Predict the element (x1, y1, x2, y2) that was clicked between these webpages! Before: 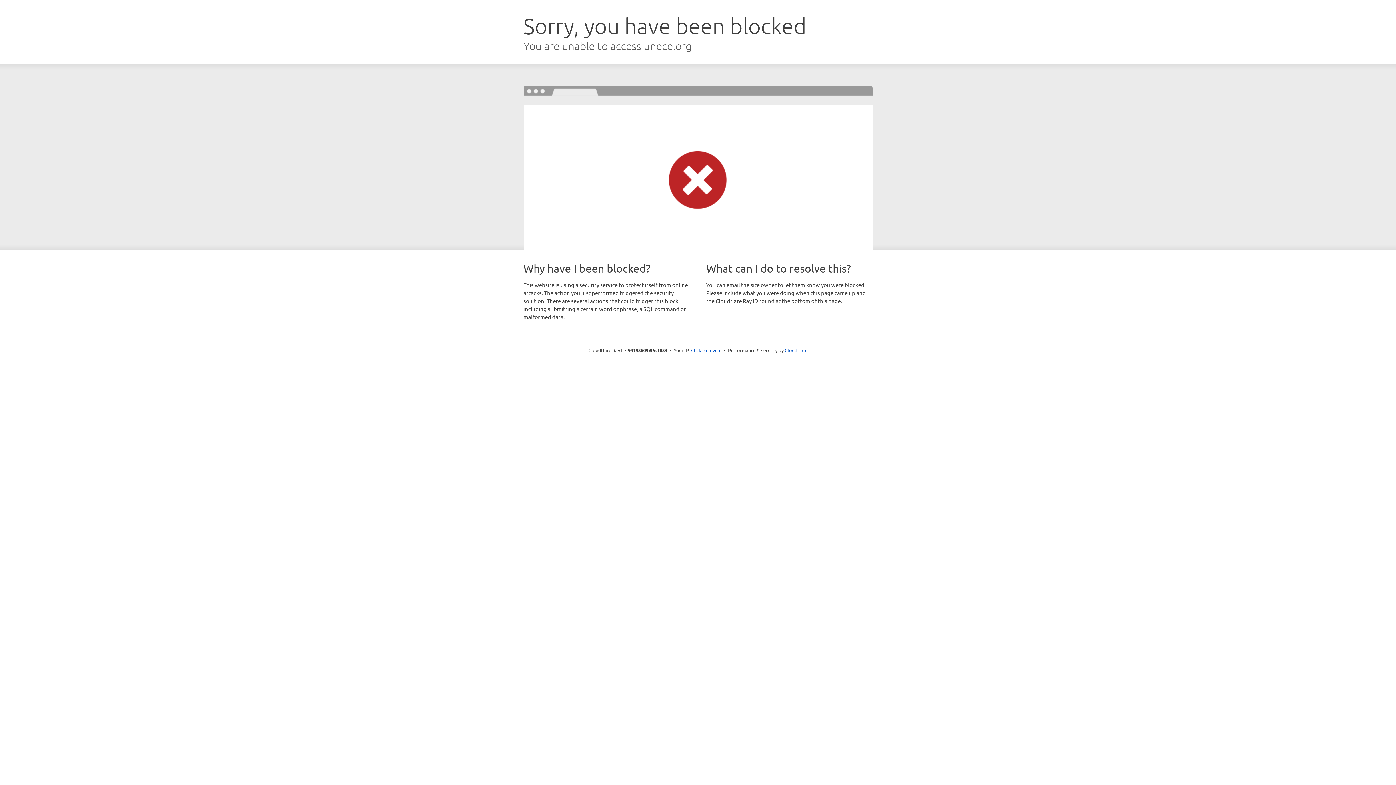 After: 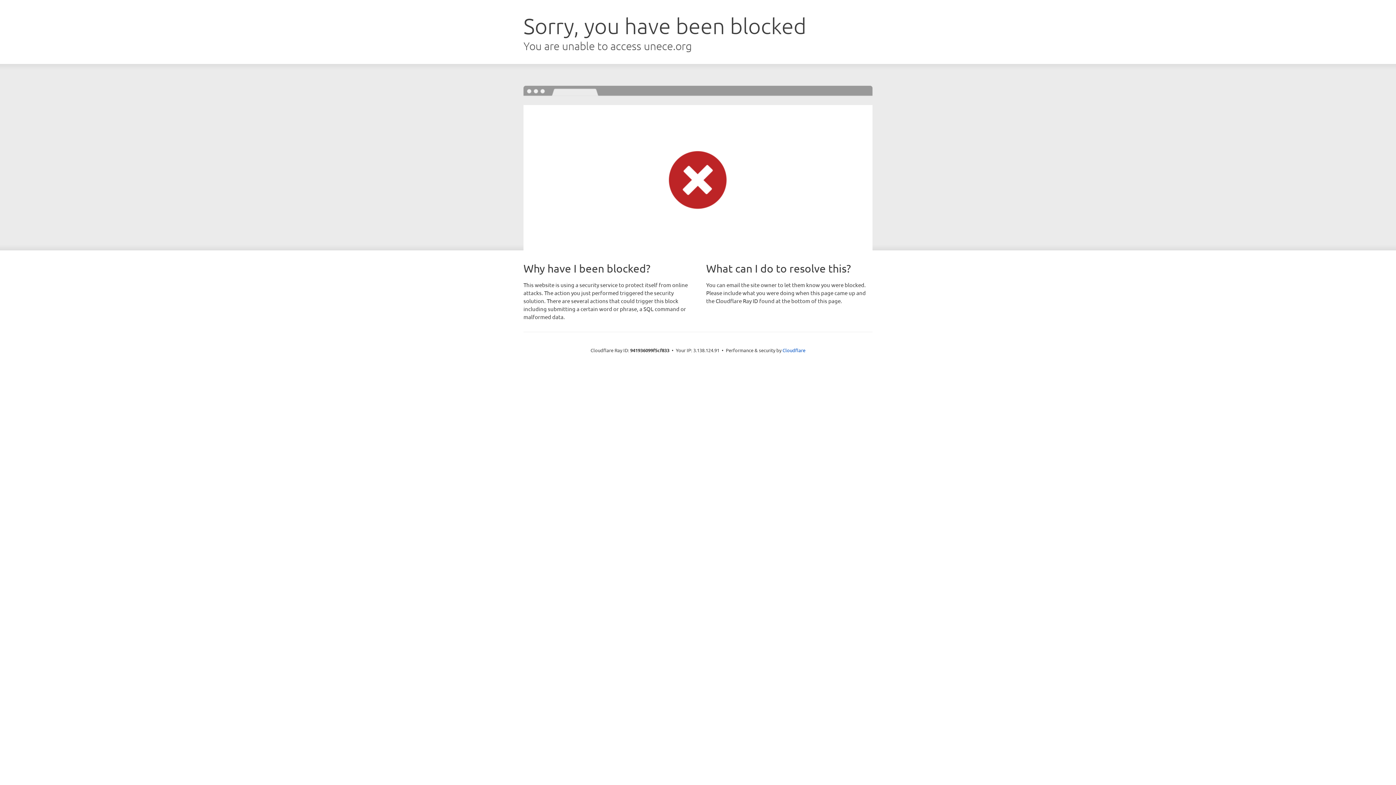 Action: label: Click to reveal bbox: (691, 346, 721, 353)